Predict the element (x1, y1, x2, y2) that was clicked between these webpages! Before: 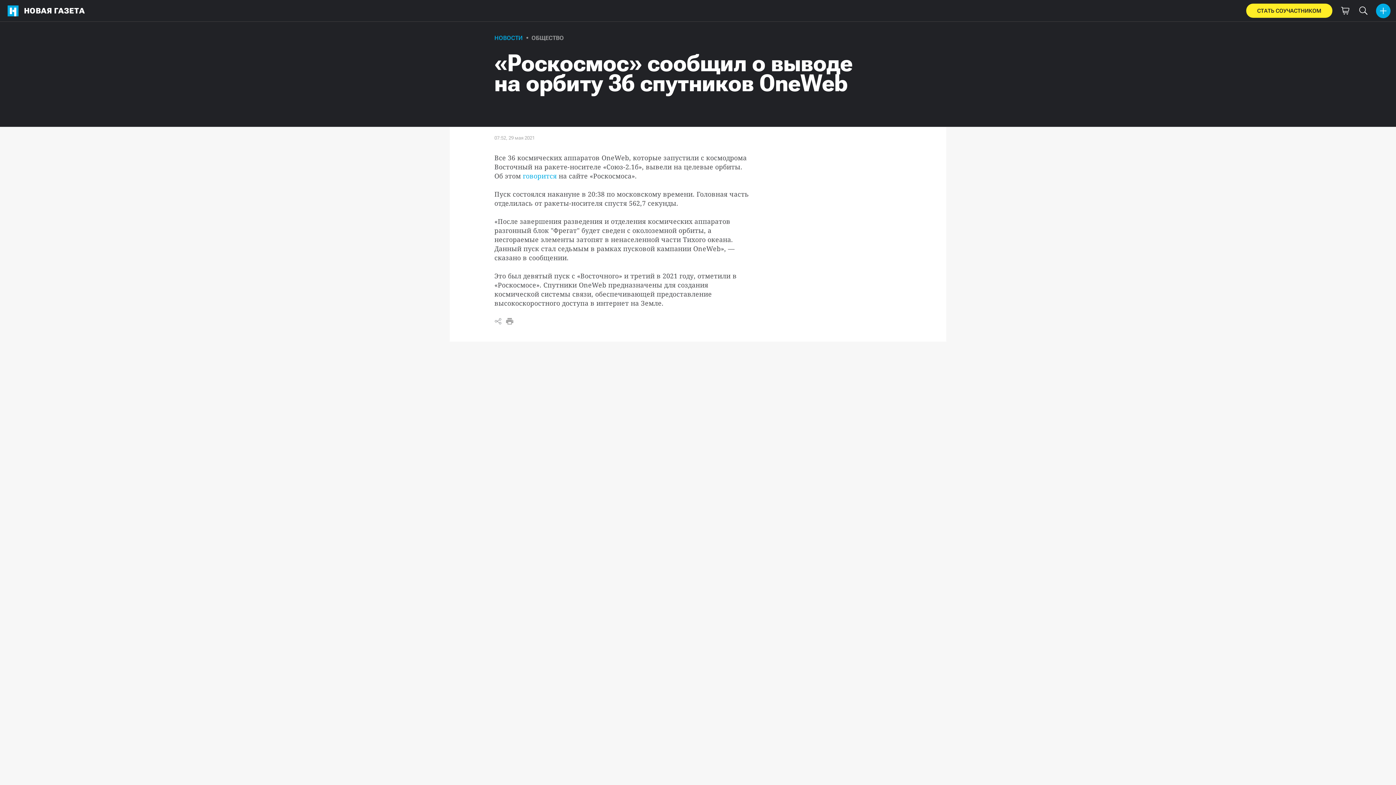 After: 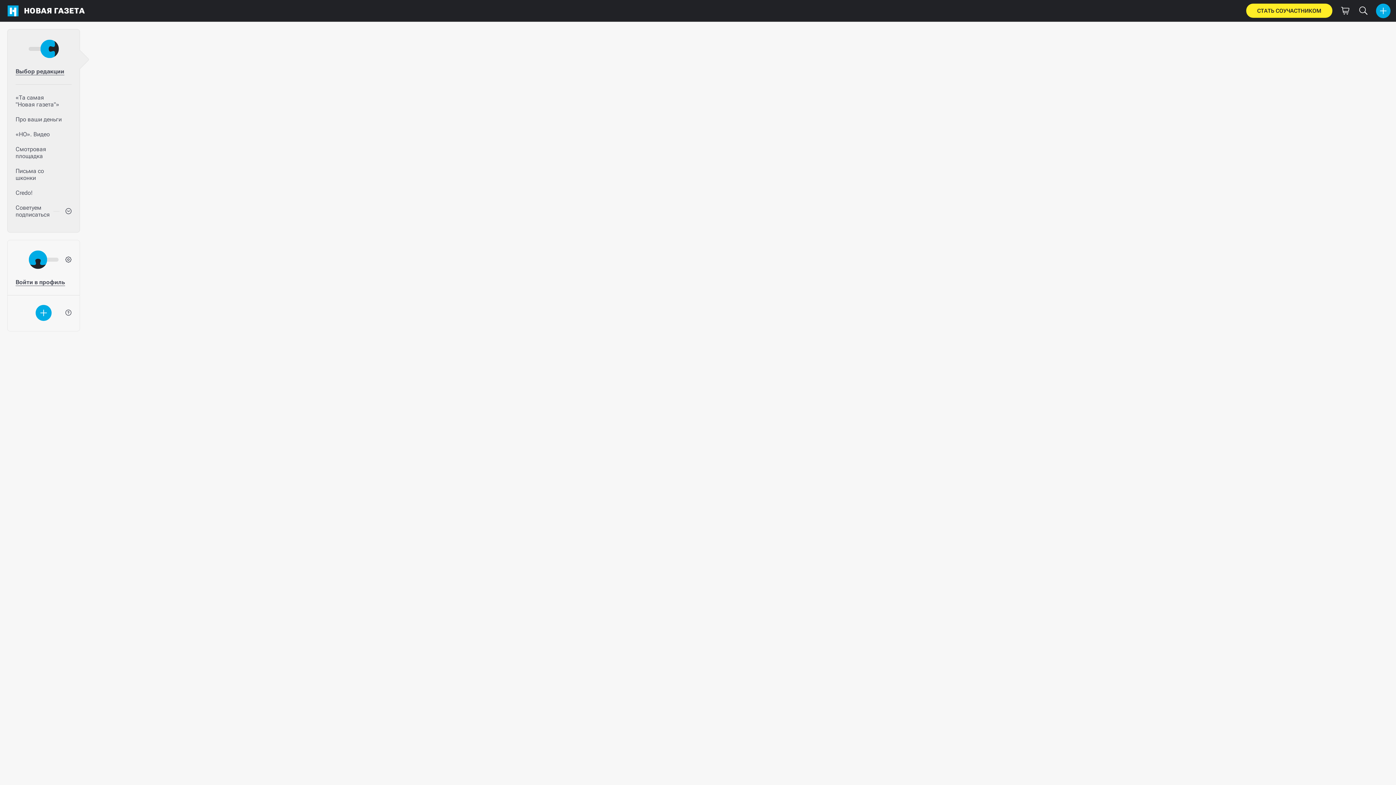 Action: bbox: (2, 0, 88, 21) label: НОВАЯ ГАЗЕТА